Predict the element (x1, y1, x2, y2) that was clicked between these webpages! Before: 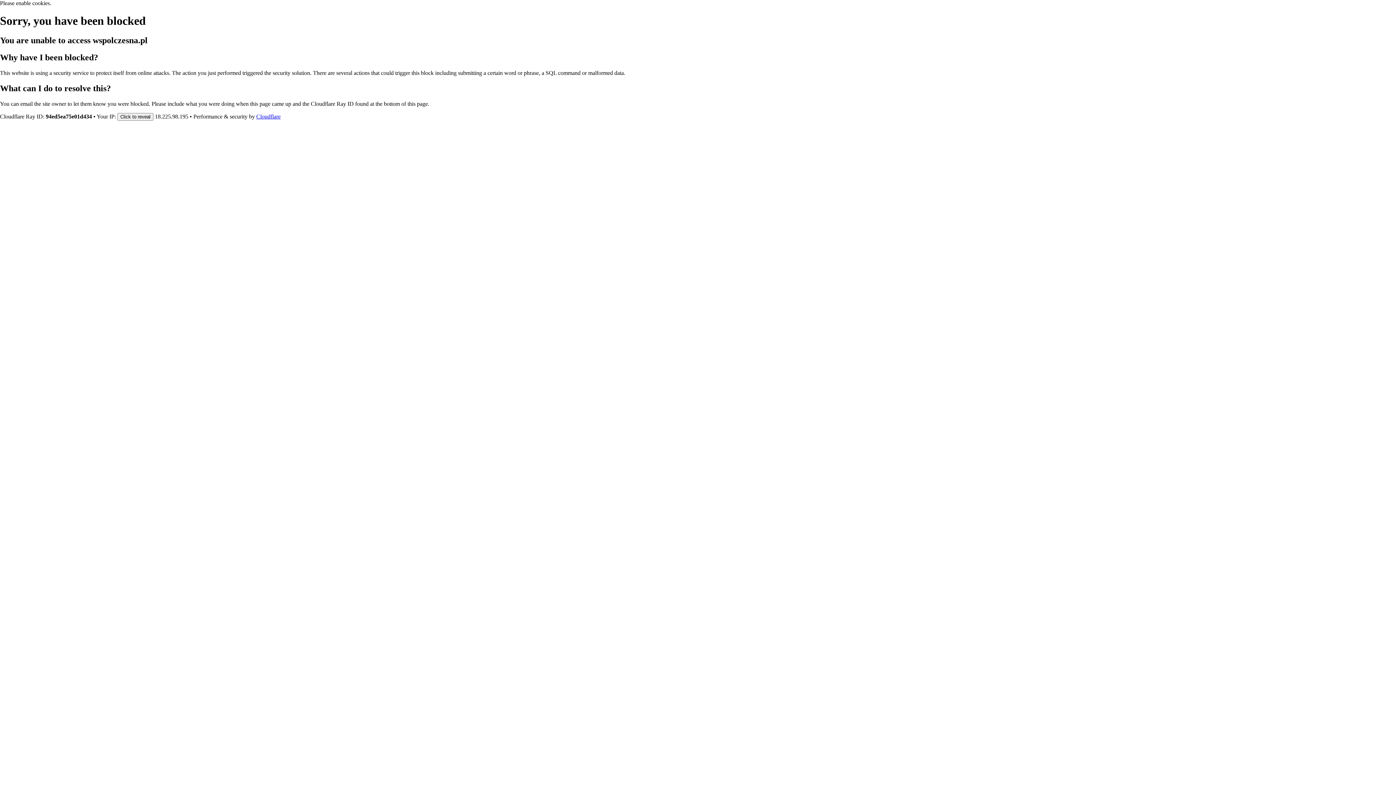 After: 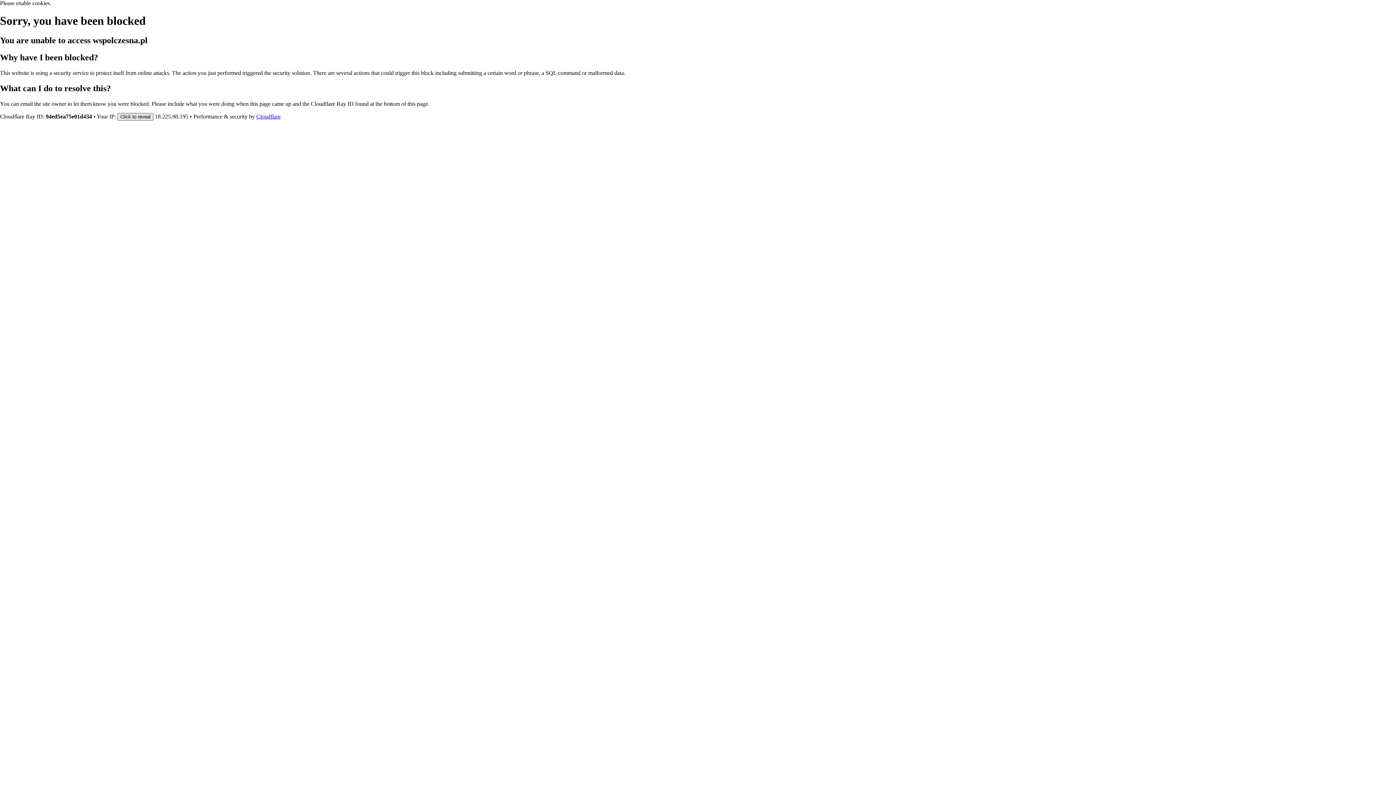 Action: bbox: (117, 112, 153, 120) label: Click to reveal